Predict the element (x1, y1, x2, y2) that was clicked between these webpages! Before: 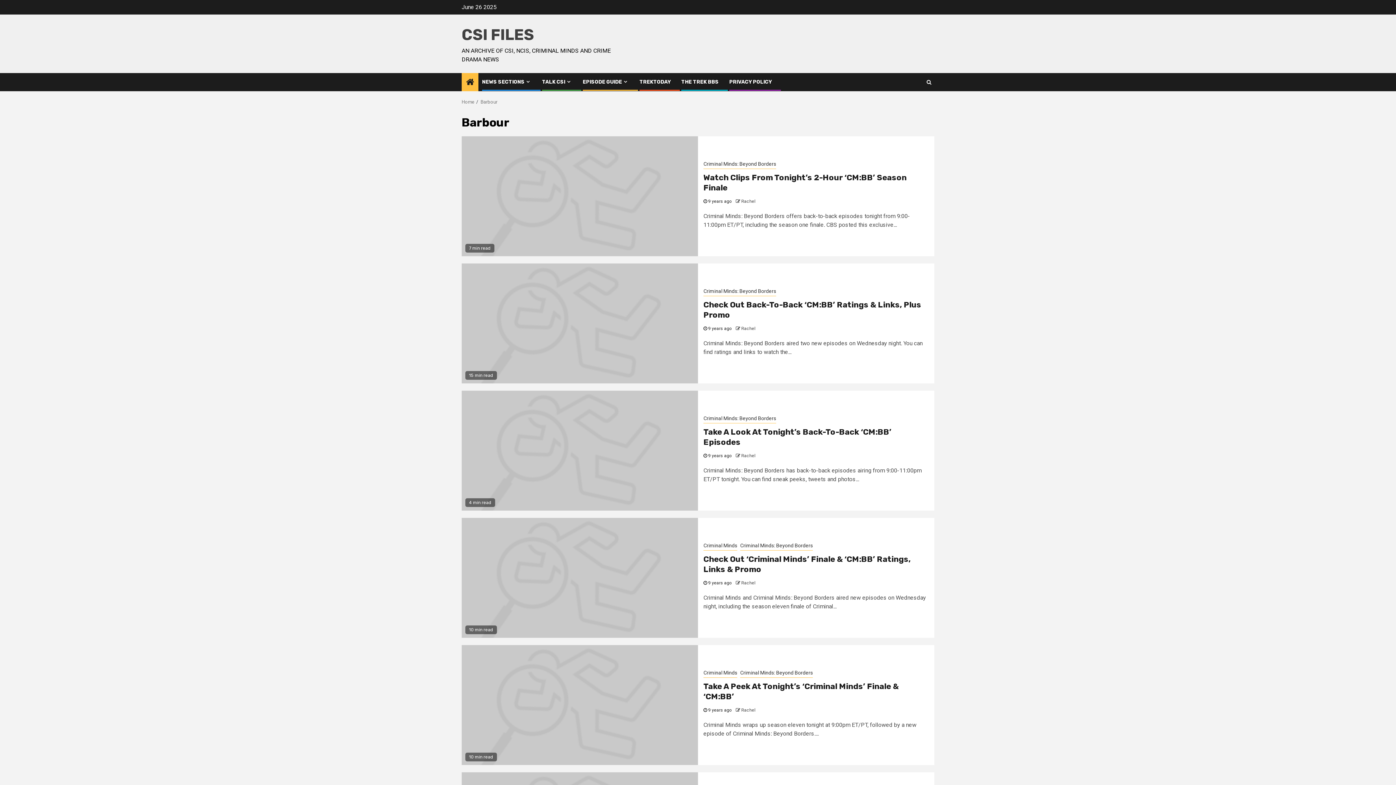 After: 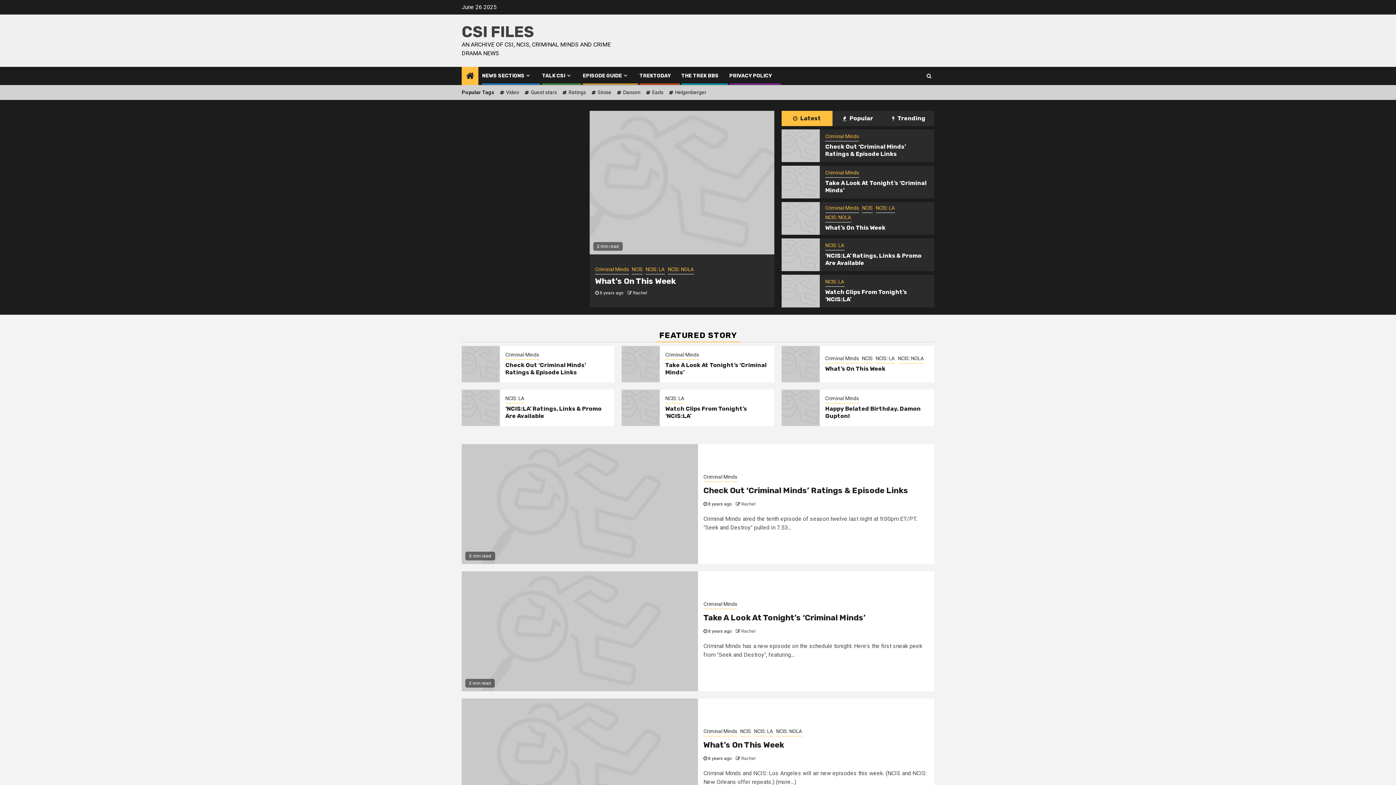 Action: bbox: (482, 78, 531, 85) label: NEWS SECTIONS